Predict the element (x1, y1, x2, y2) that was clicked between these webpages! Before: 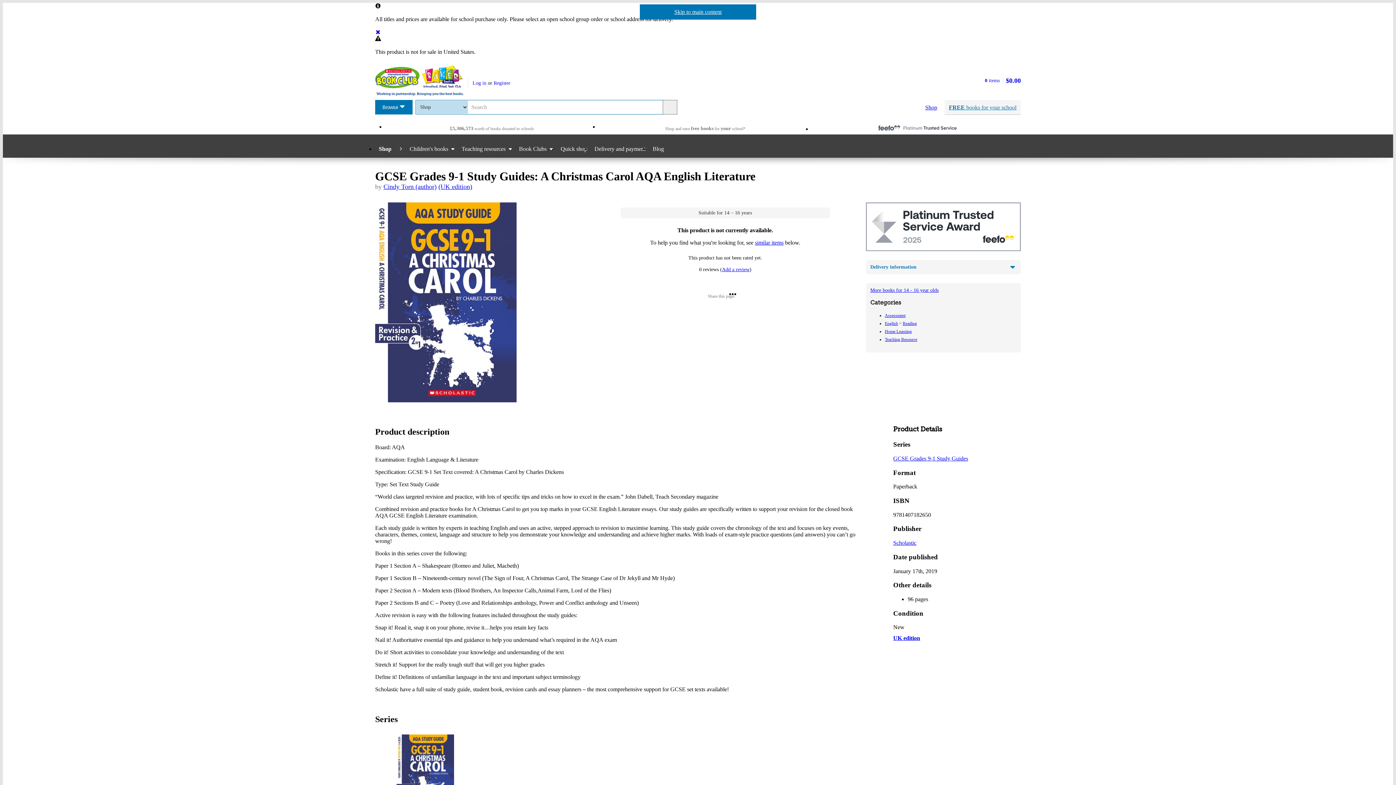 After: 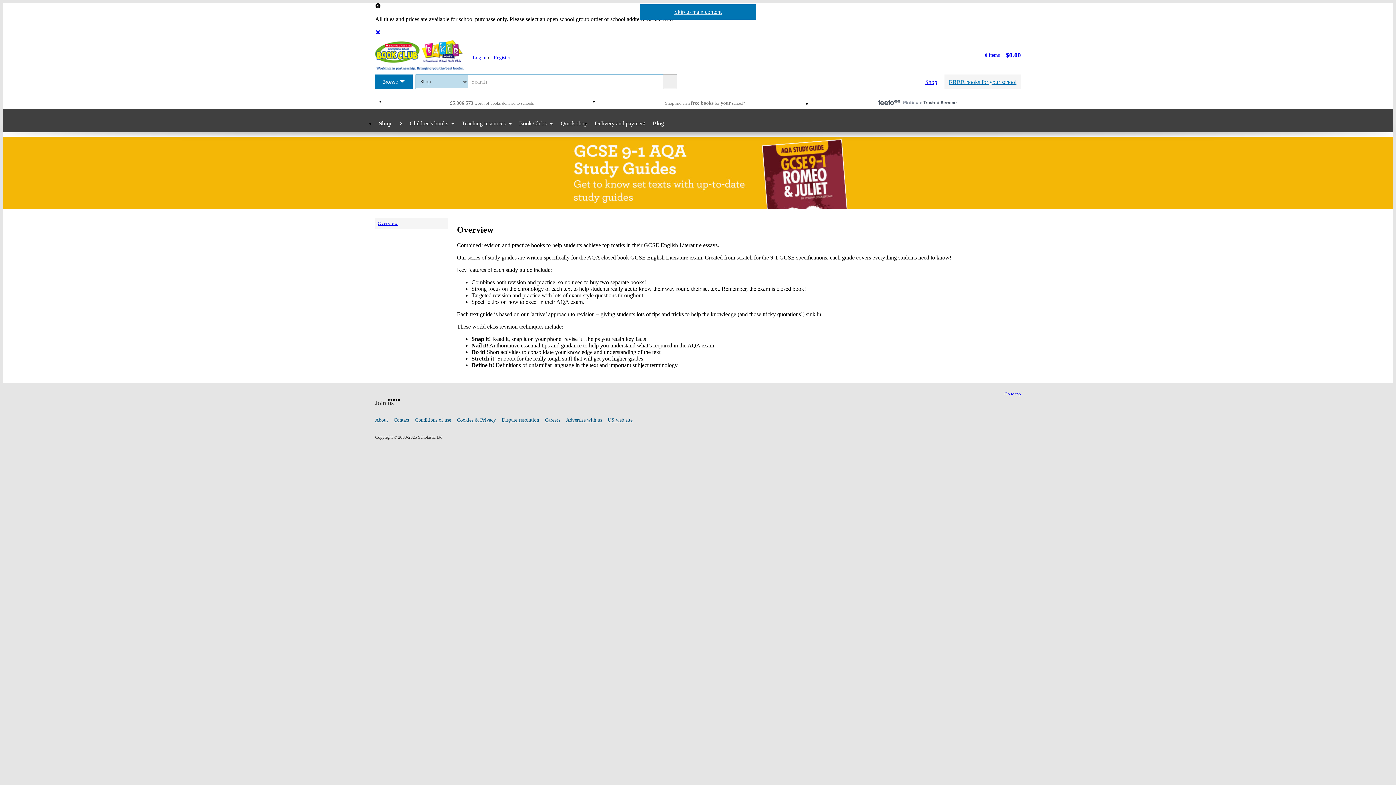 Action: label: GCSE Grades 9-1 Study Guides bbox: (893, 455, 968, 461)